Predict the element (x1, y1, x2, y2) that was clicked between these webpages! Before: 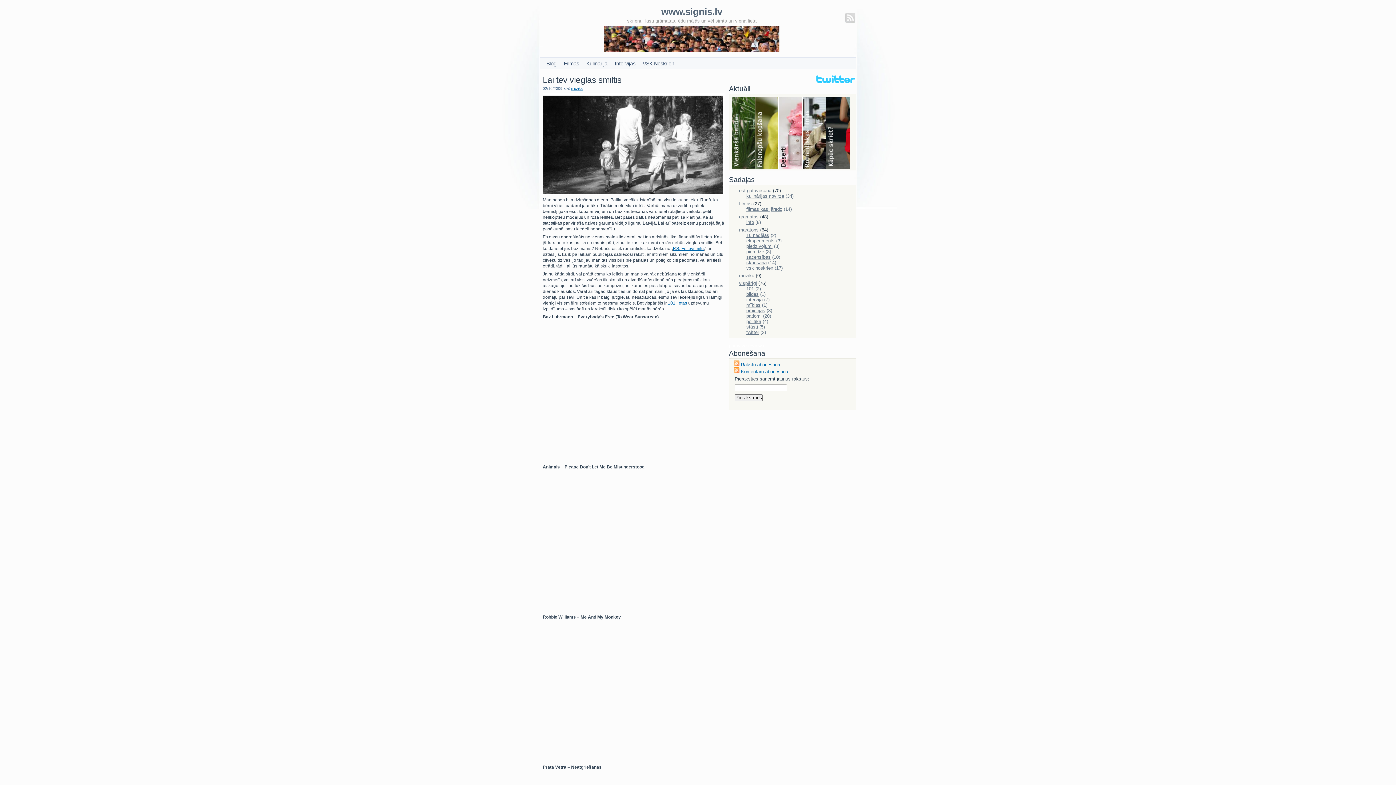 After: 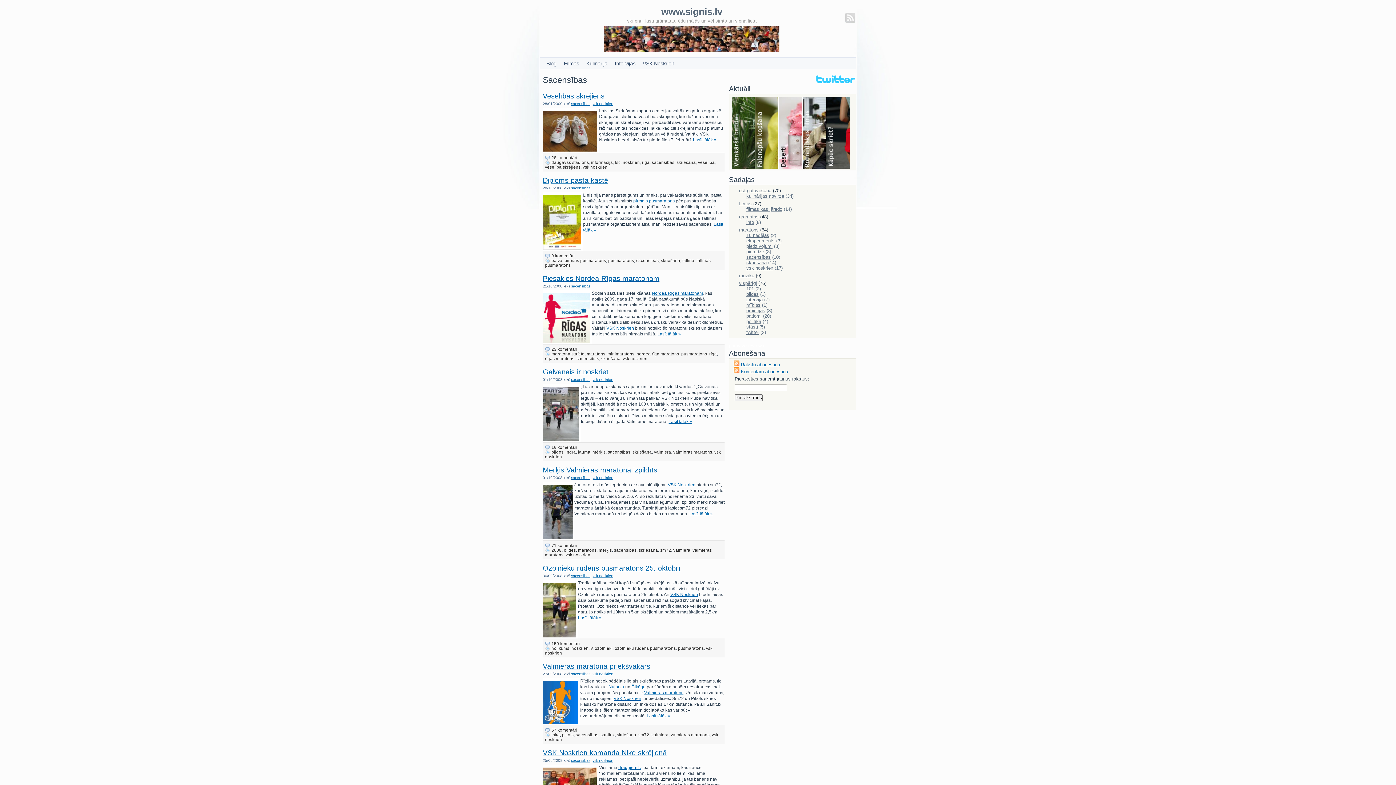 Action: label: sacensības bbox: (739, 254, 770, 260)